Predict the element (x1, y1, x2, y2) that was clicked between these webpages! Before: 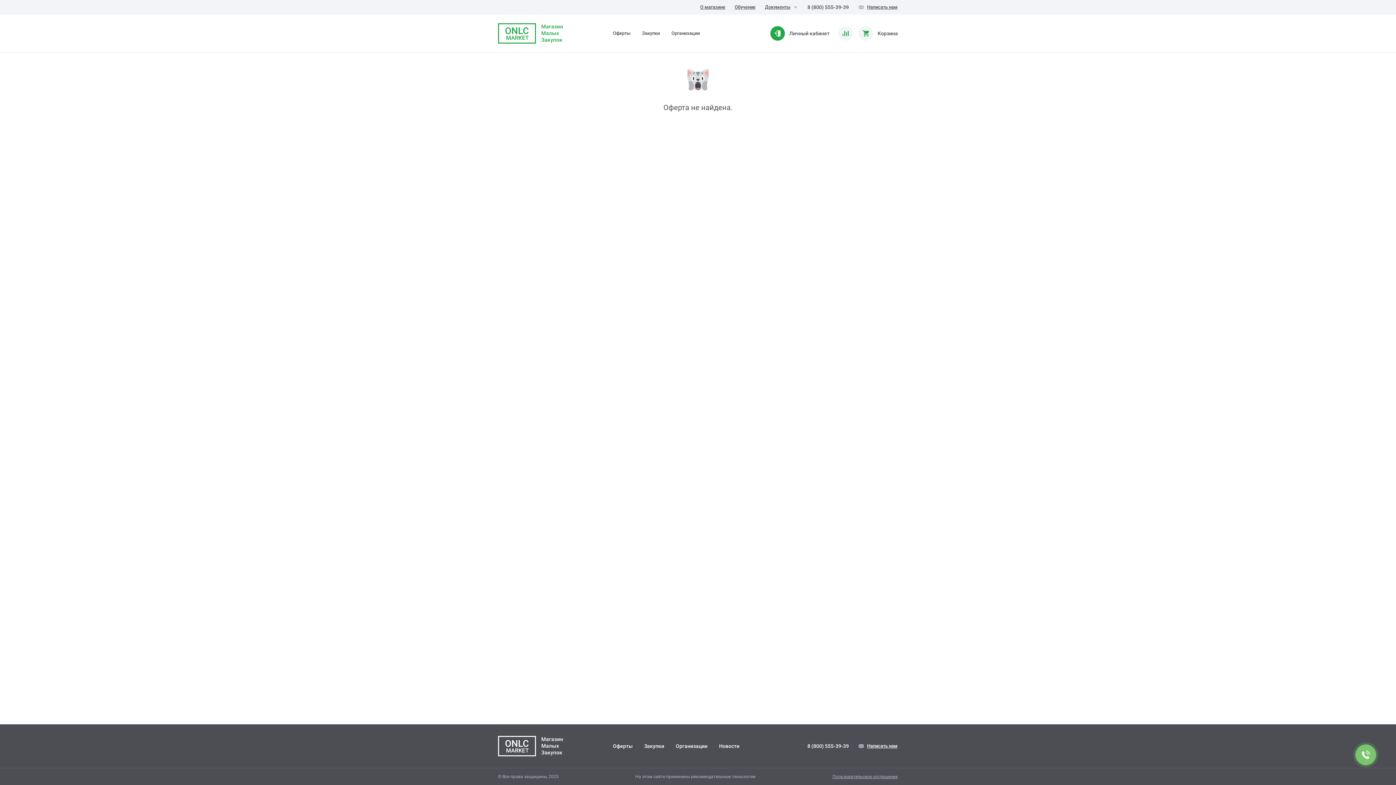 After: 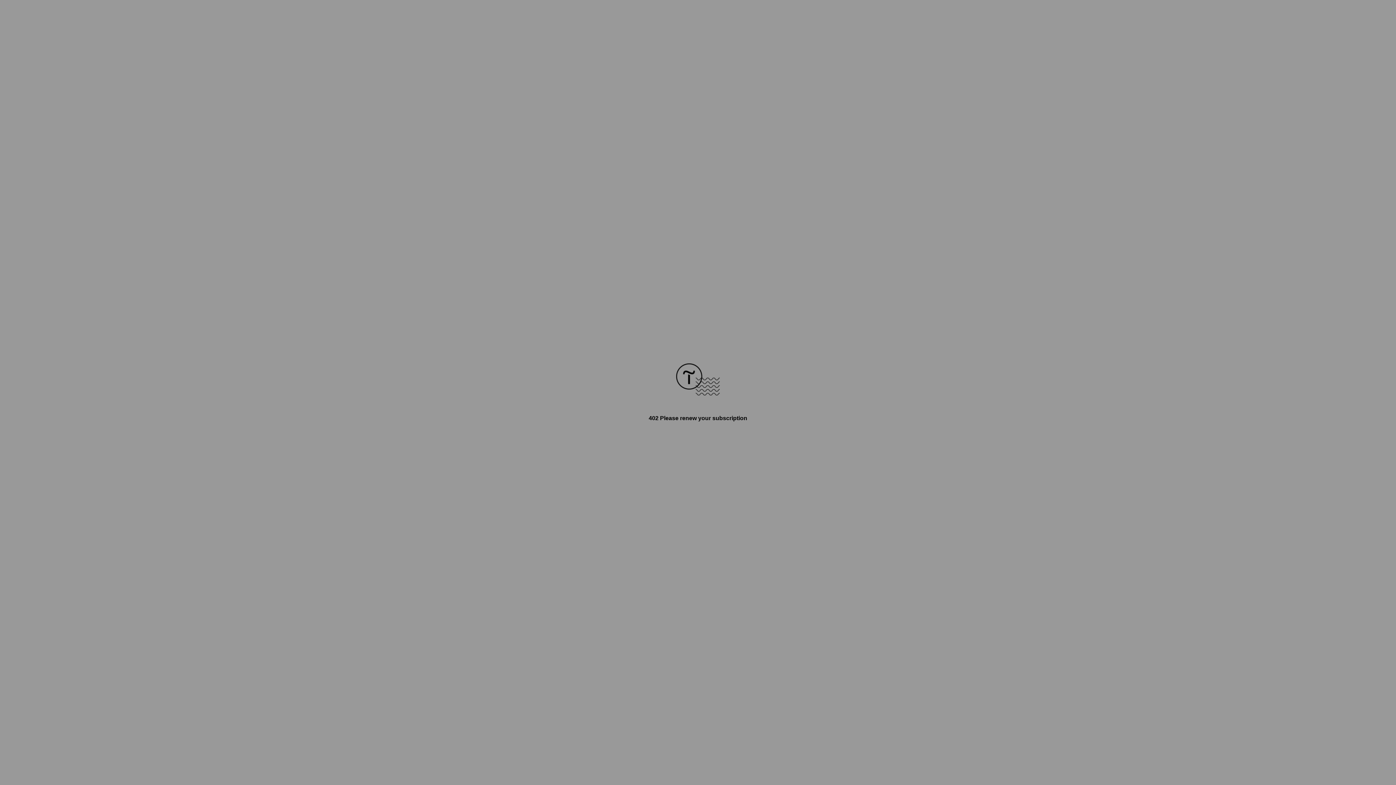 Action: bbox: (700, 0, 725, 14) label: О магазине